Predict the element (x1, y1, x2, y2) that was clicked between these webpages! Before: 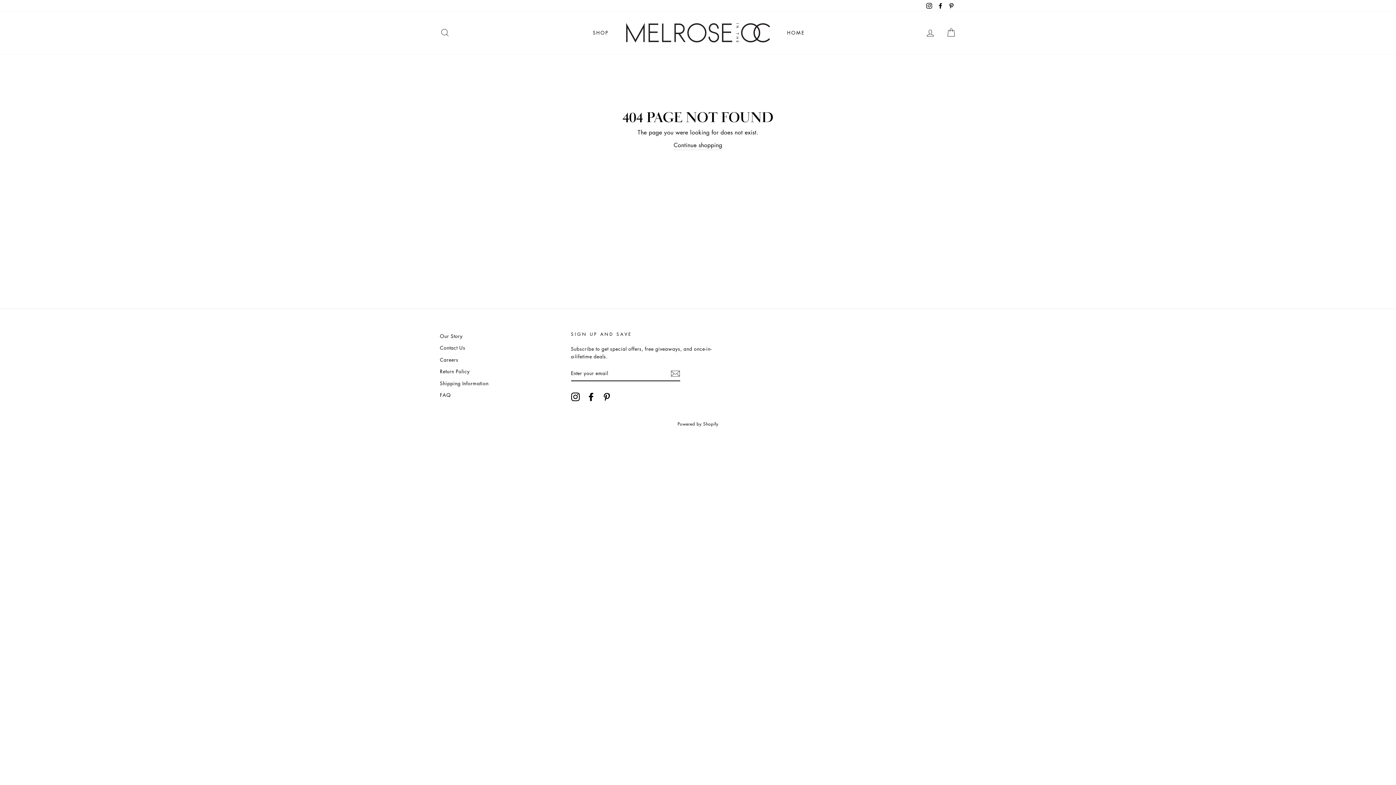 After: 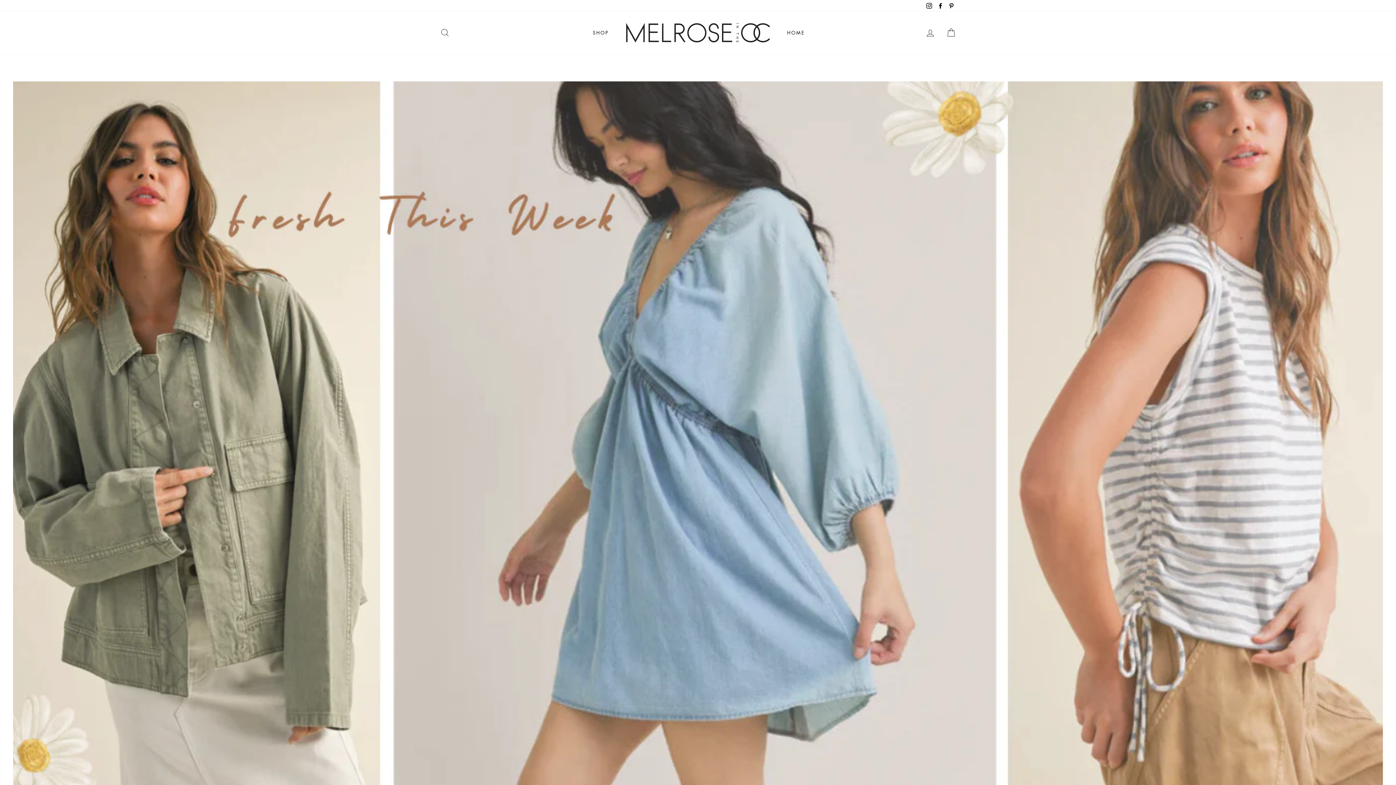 Action: label: Continue shopping bbox: (673, 140, 722, 150)